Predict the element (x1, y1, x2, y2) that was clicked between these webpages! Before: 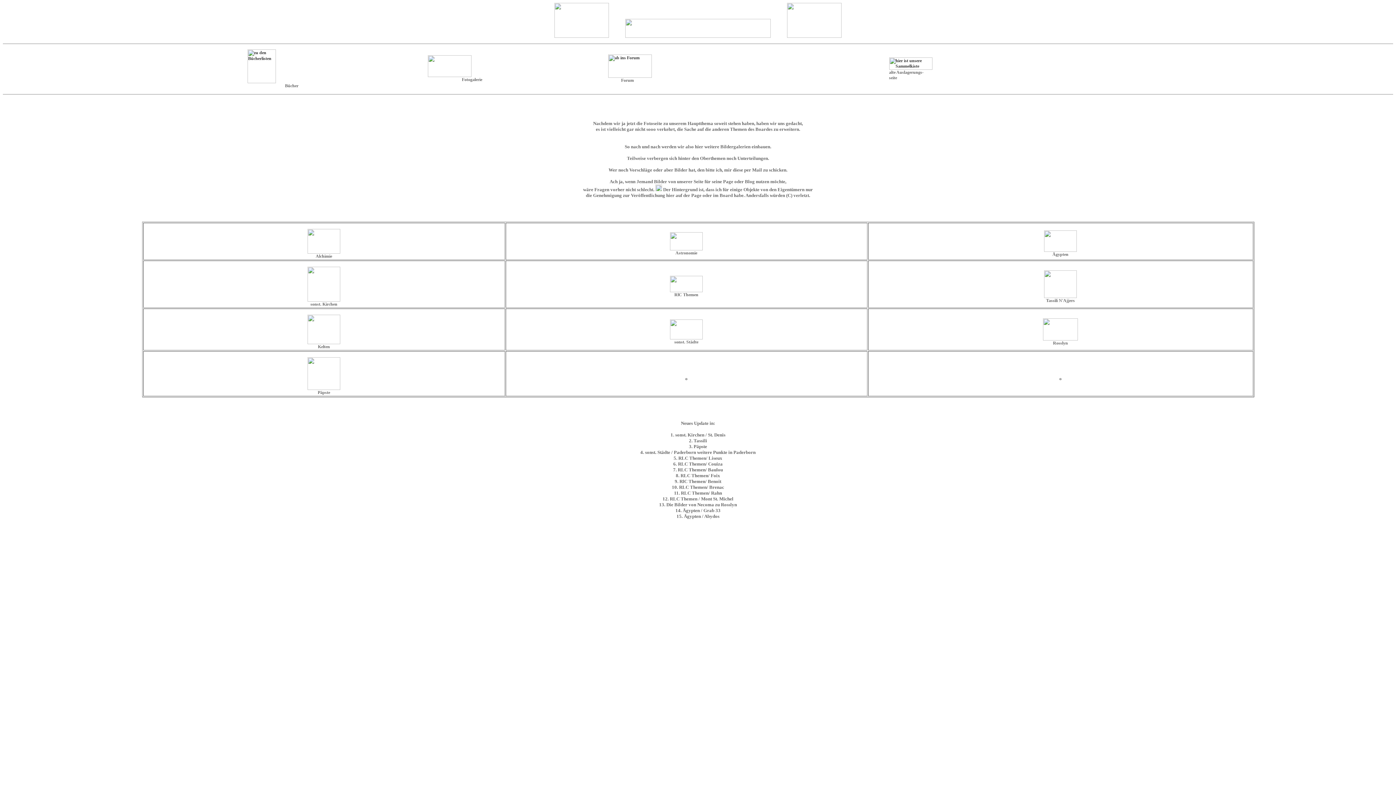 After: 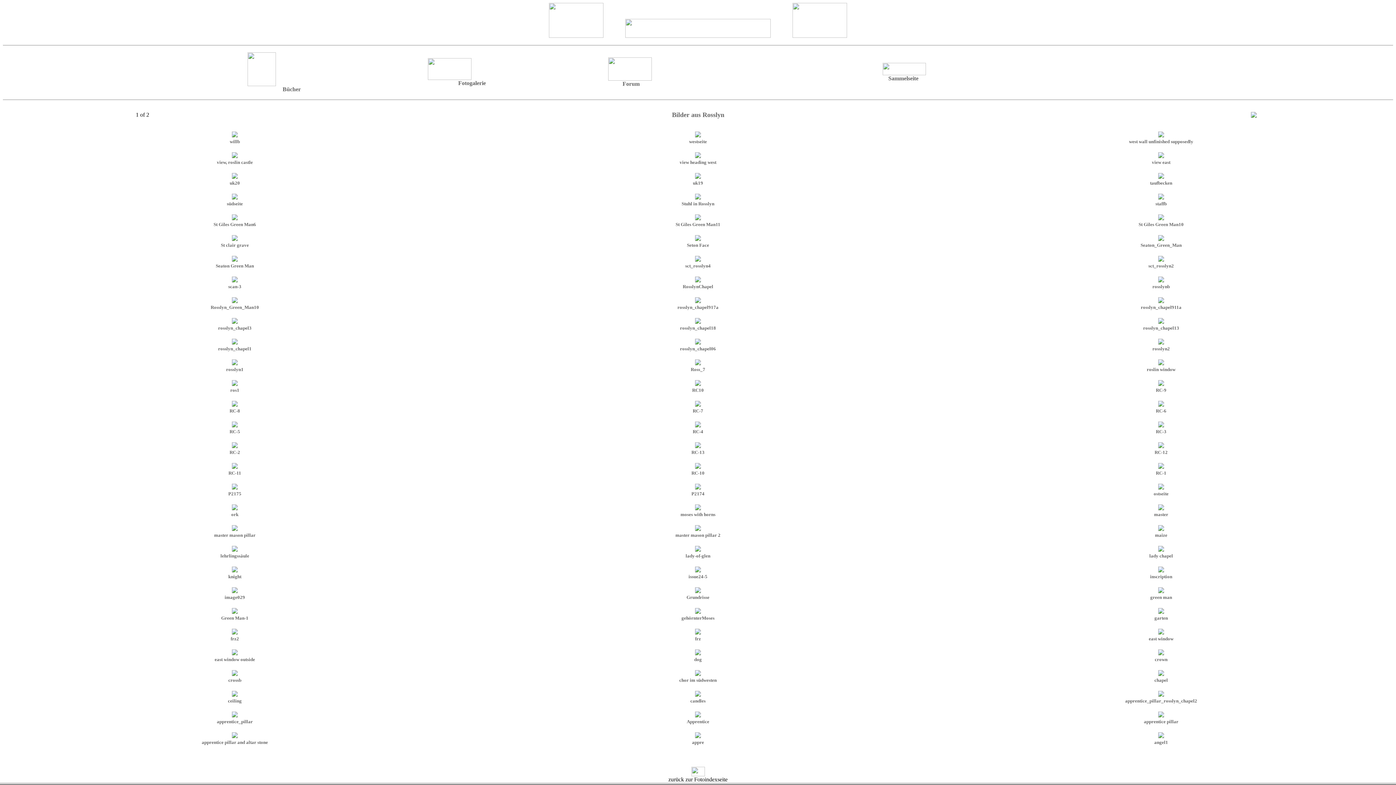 Action: label: 
 bbox: (1043, 336, 1078, 341)